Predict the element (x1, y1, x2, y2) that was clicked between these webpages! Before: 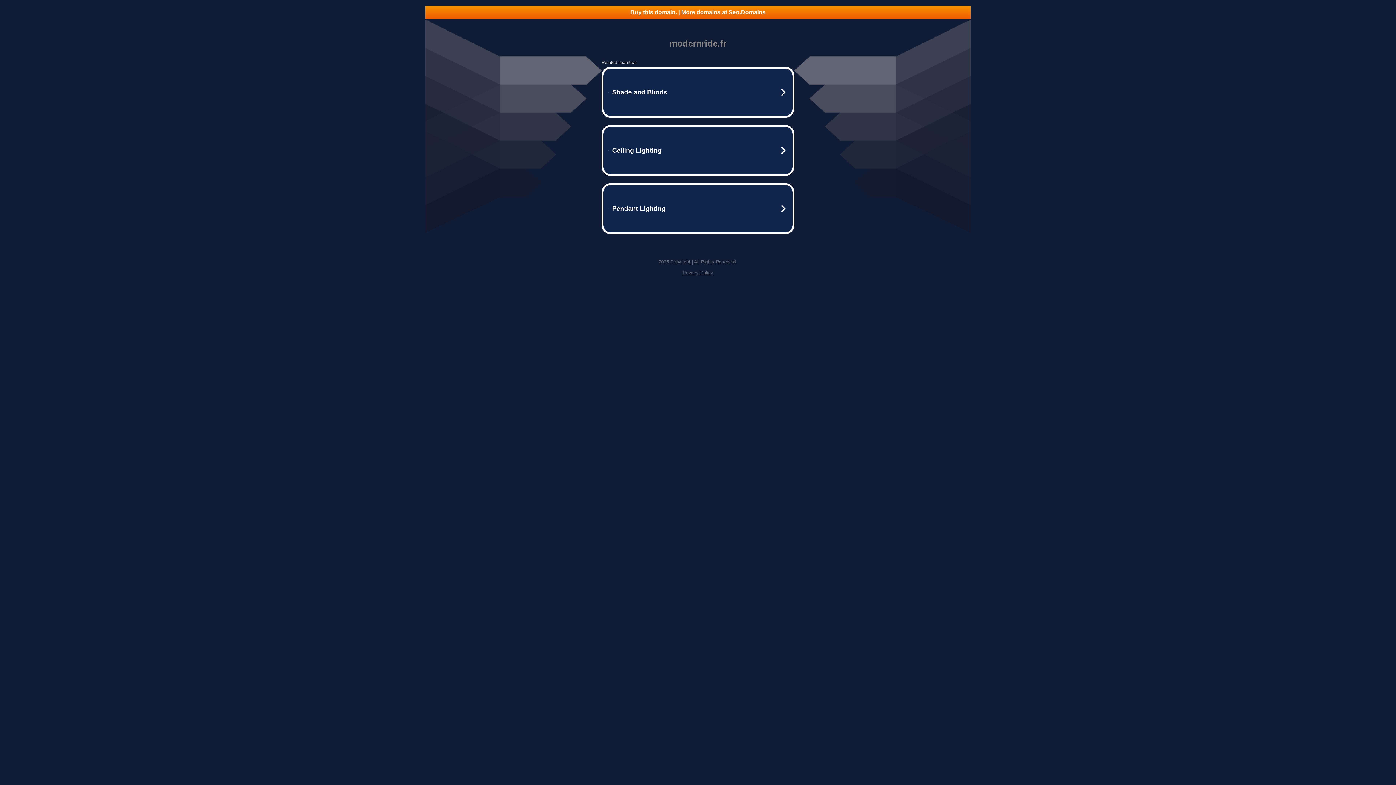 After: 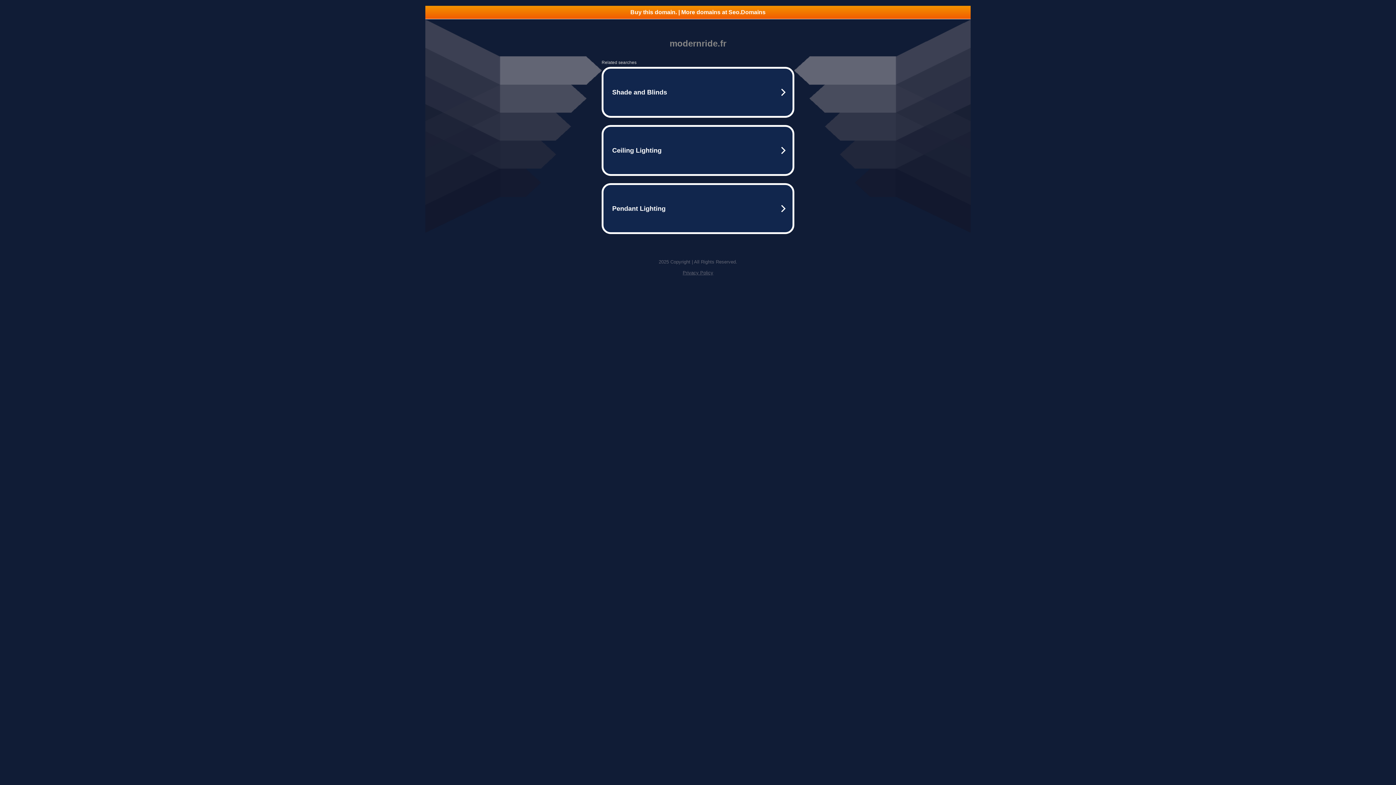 Action: label: Buy this domain. | More domains at Seo.Domains bbox: (425, 5, 970, 18)